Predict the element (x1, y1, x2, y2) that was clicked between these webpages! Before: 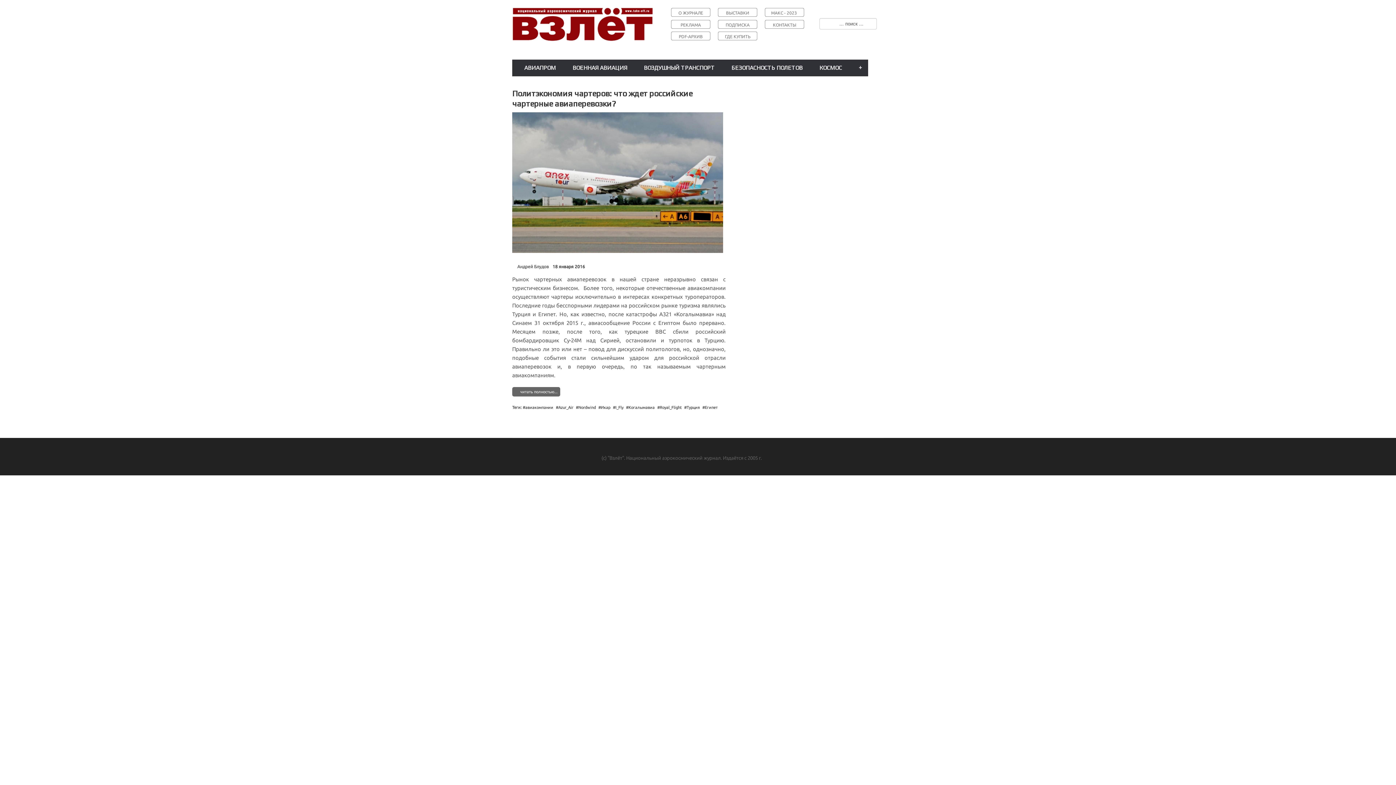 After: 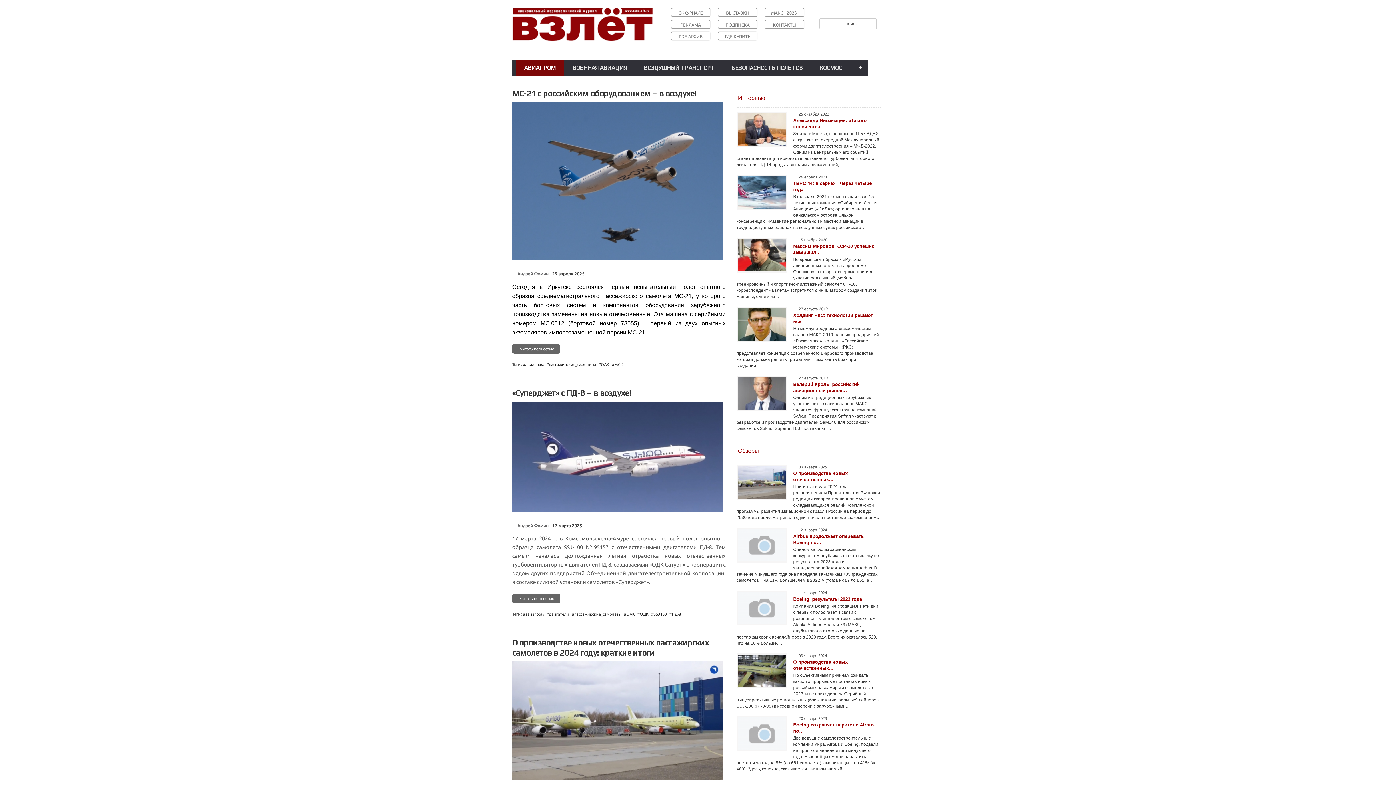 Action: bbox: (516, 60, 564, 76) label: АВИАПРОМ